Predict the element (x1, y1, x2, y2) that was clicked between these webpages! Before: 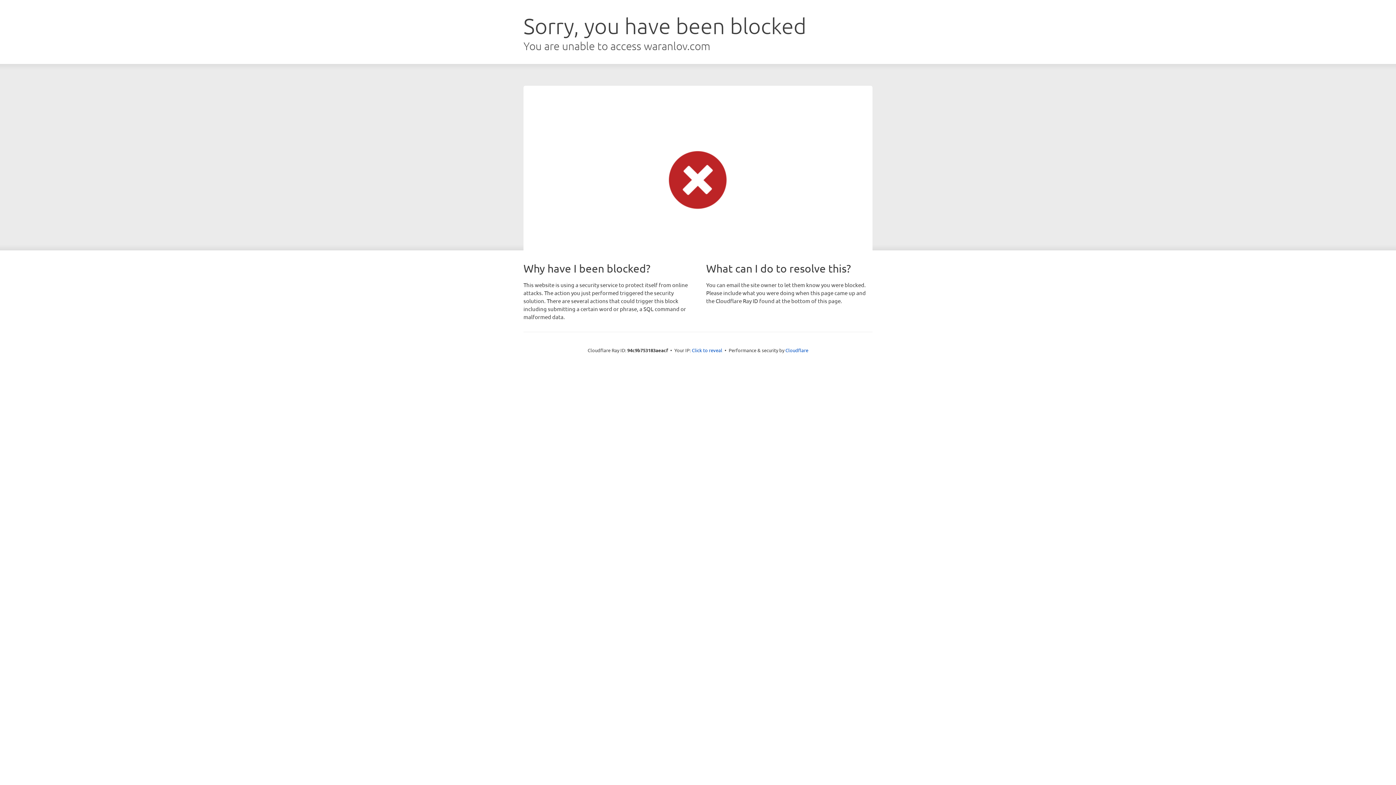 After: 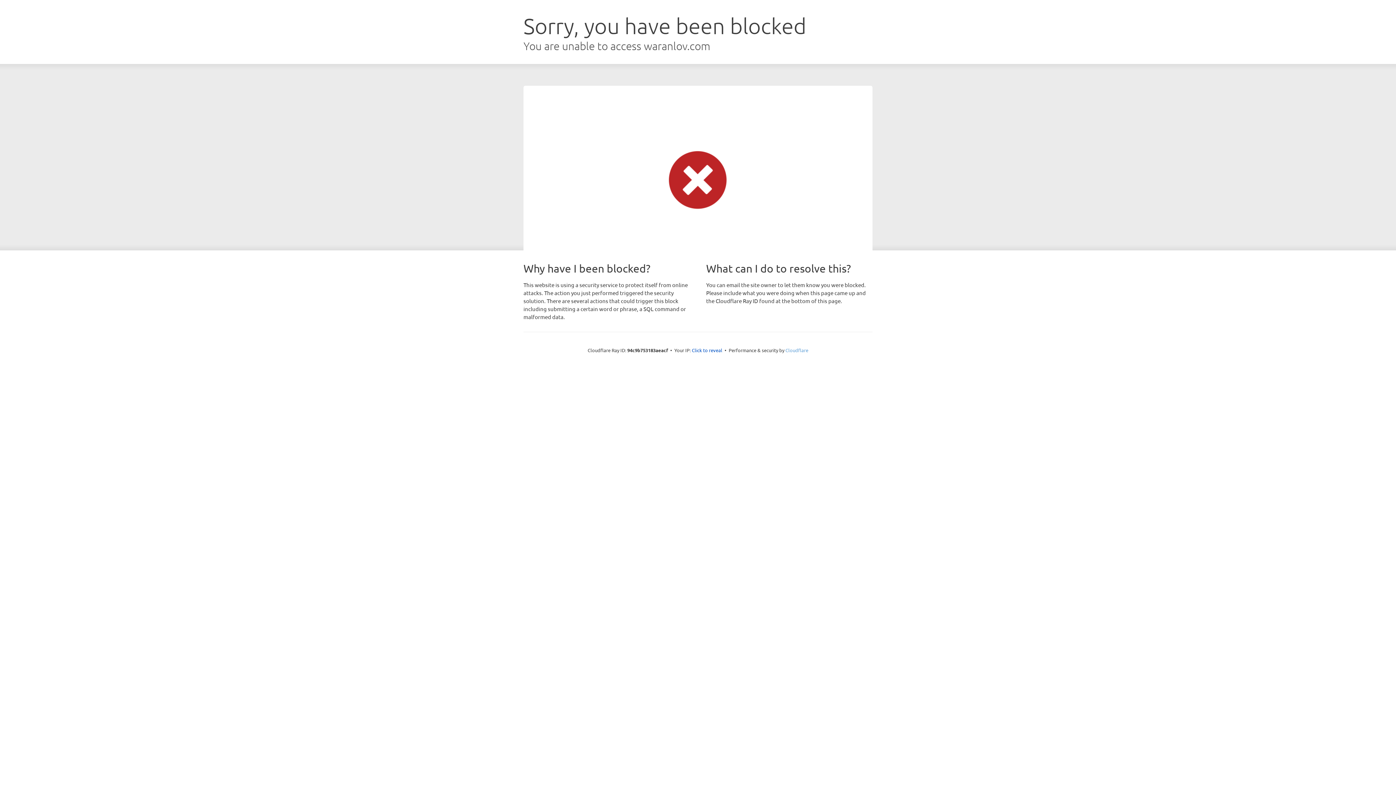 Action: label: Cloudflare bbox: (785, 347, 808, 353)